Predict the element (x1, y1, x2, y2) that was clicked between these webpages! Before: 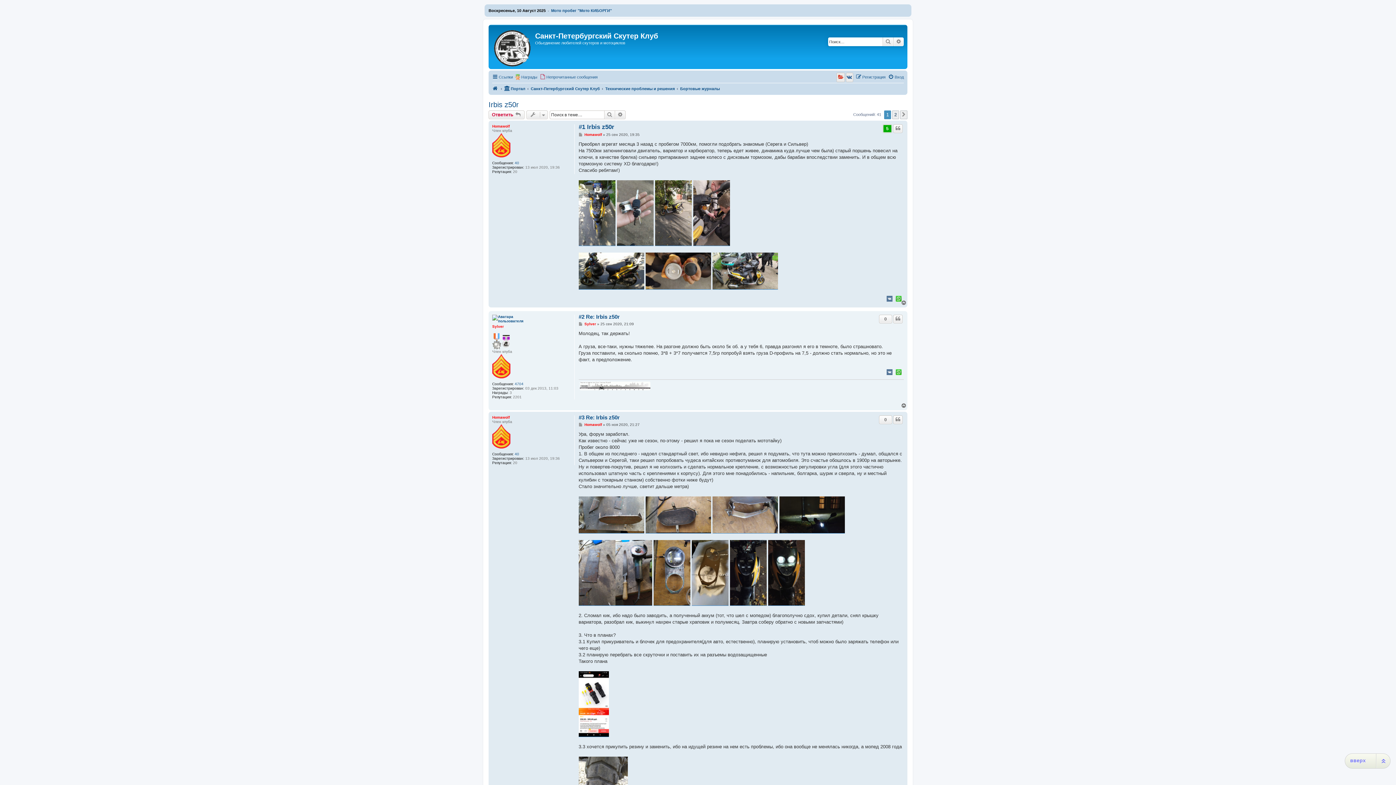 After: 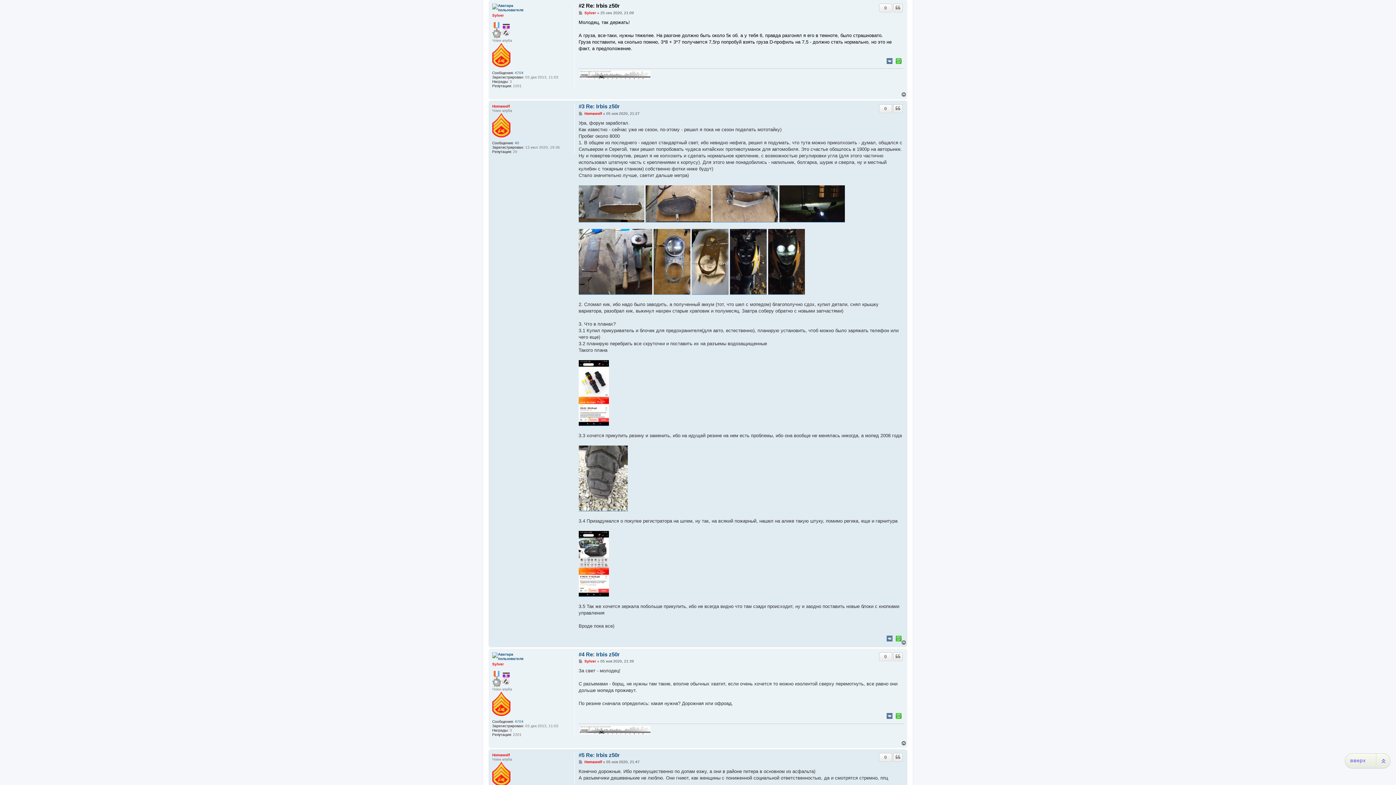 Action: bbox: (578, 313, 619, 320) label: #2 Re: Irbis z50r